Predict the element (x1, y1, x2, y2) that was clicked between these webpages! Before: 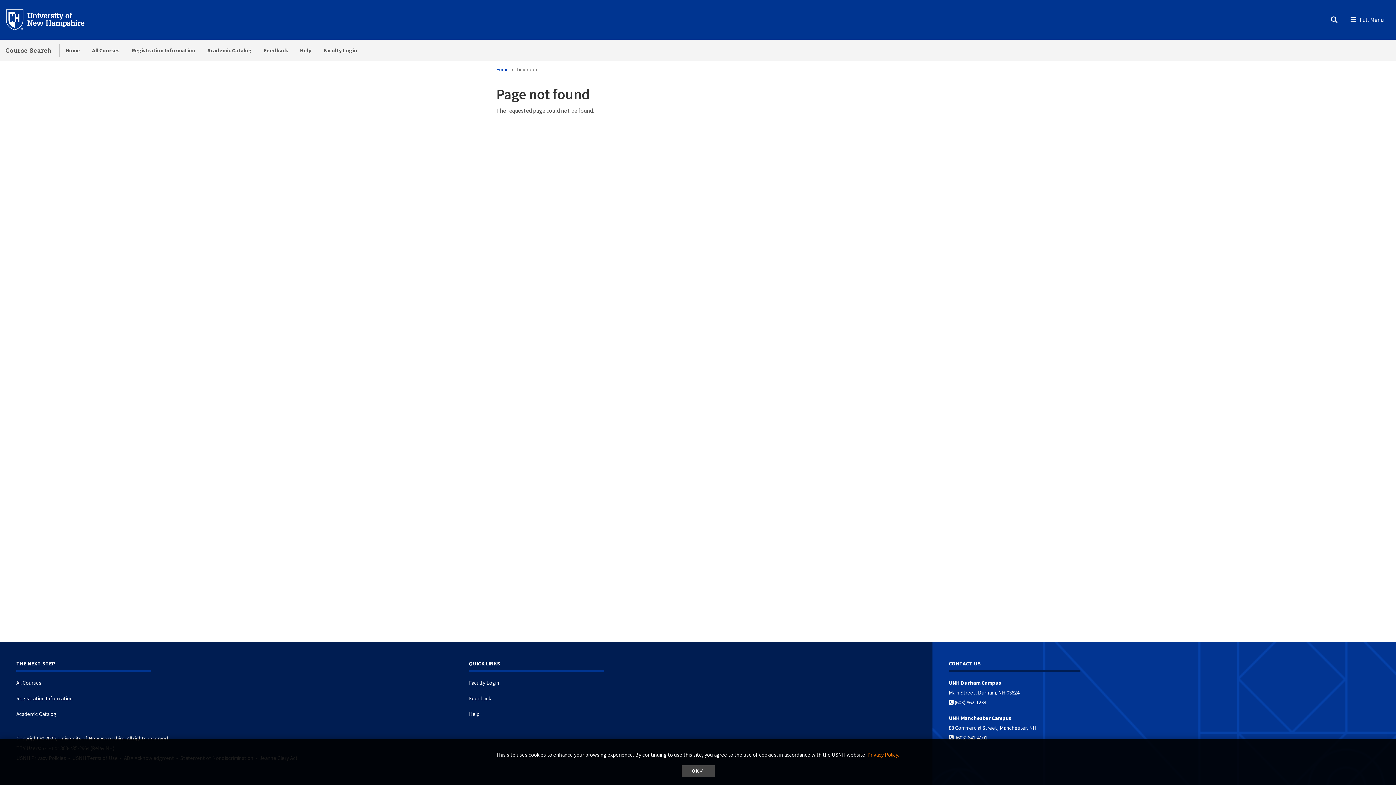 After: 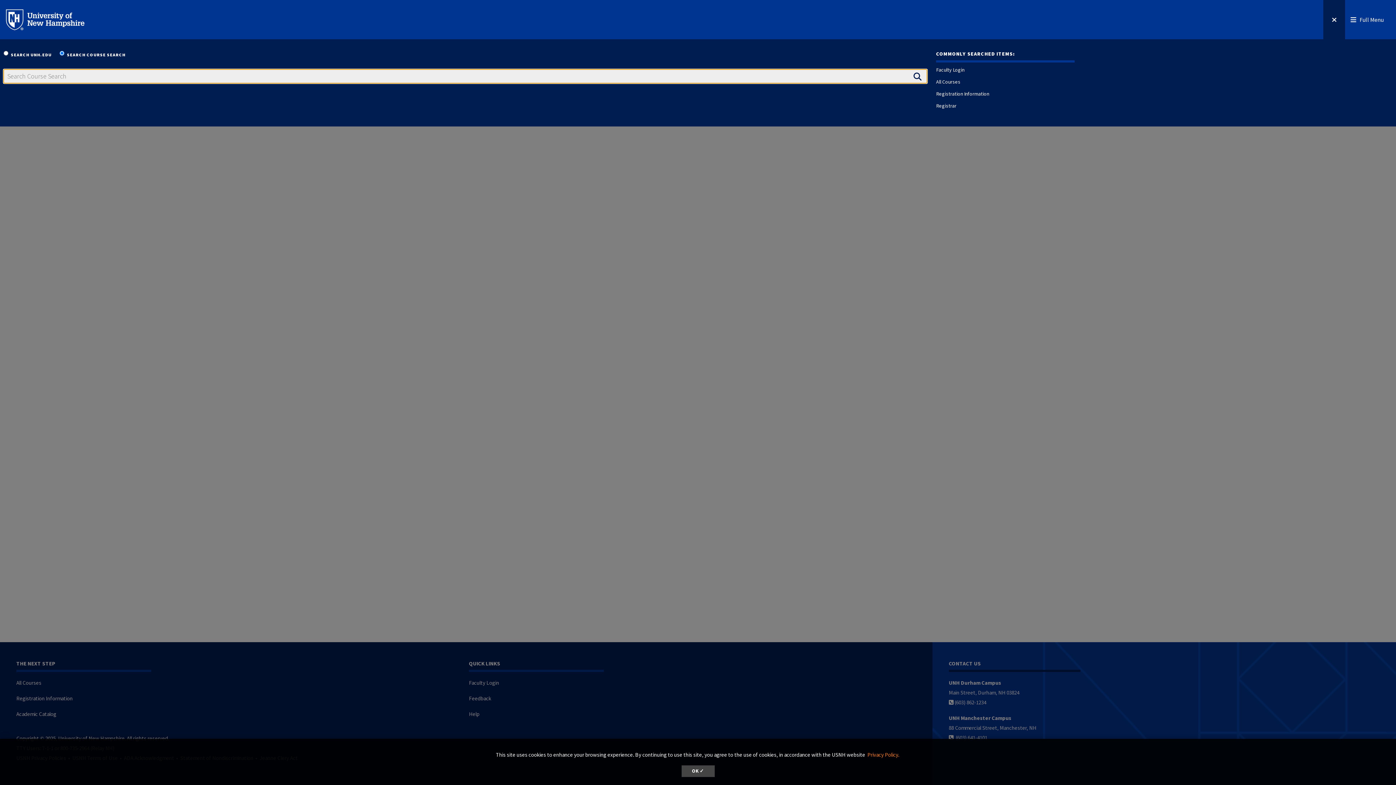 Action: bbox: (1323, -4, 1345, 41) label: Search